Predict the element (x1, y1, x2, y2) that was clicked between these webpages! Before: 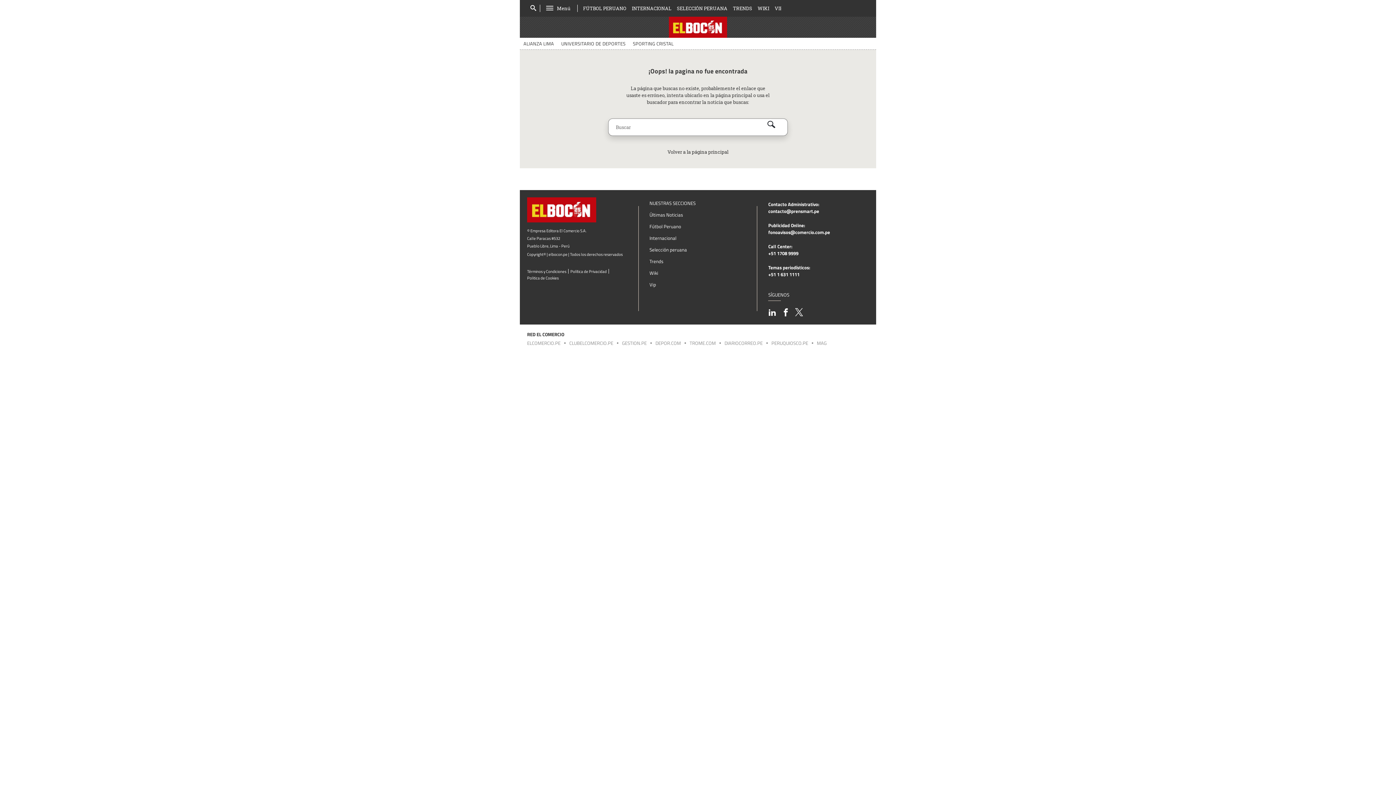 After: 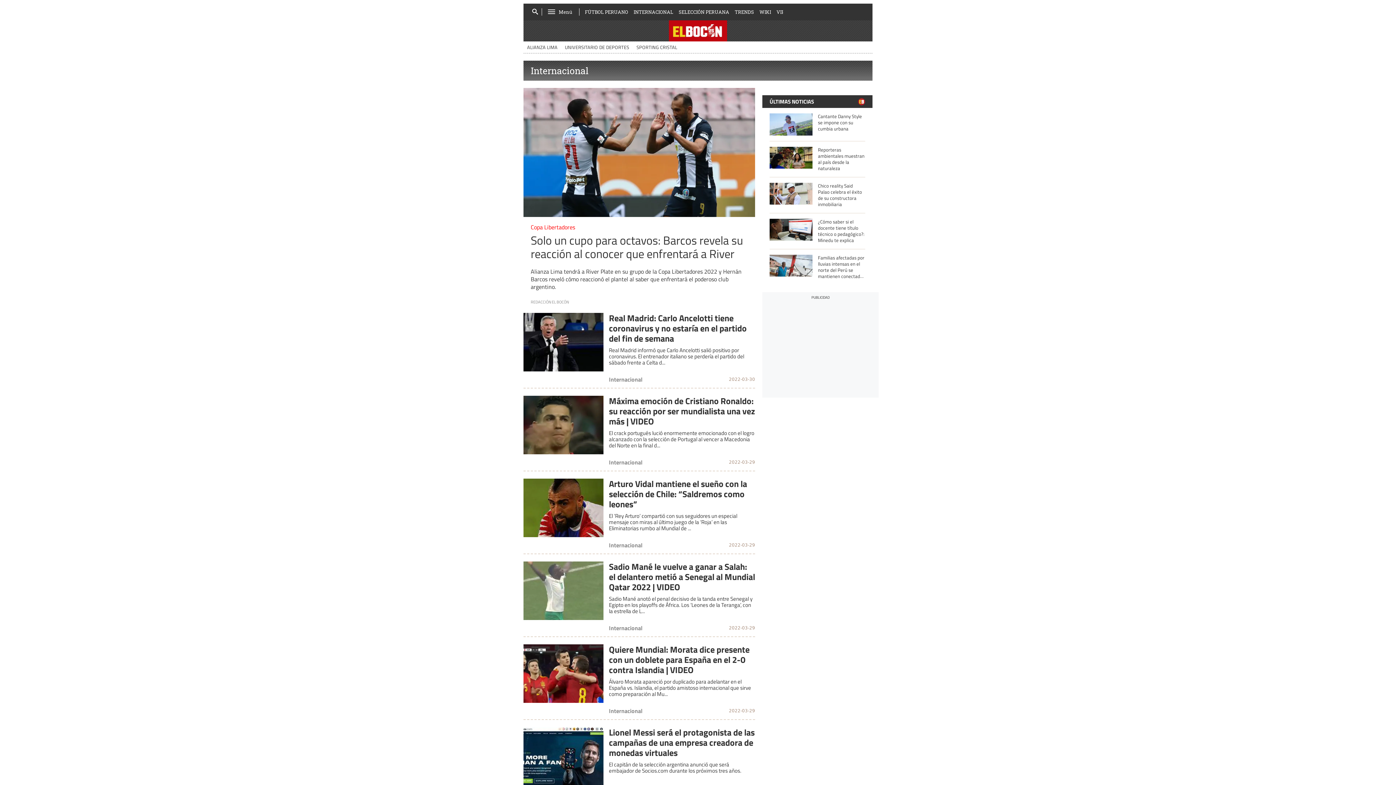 Action: bbox: (632, 1, 671, 15) label: INTERNACIONAL